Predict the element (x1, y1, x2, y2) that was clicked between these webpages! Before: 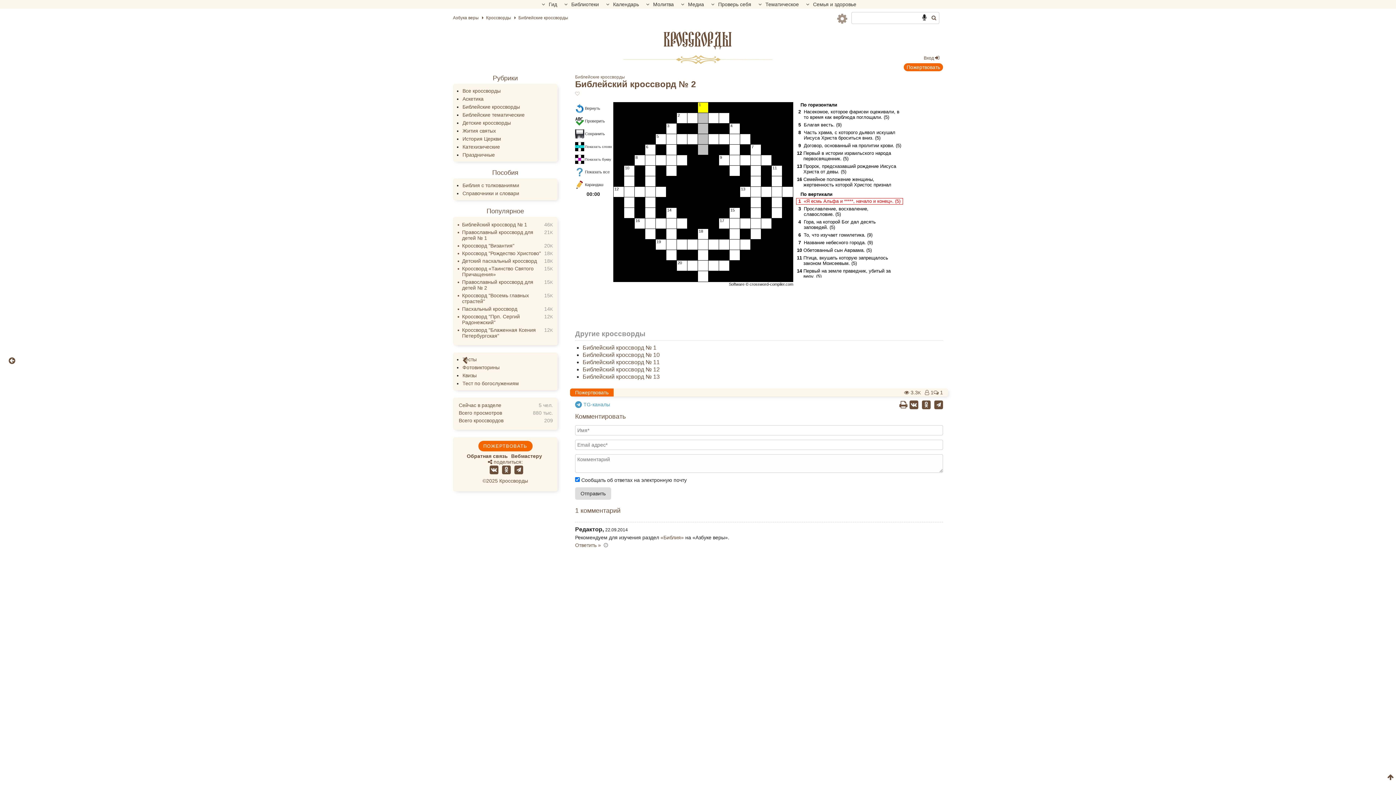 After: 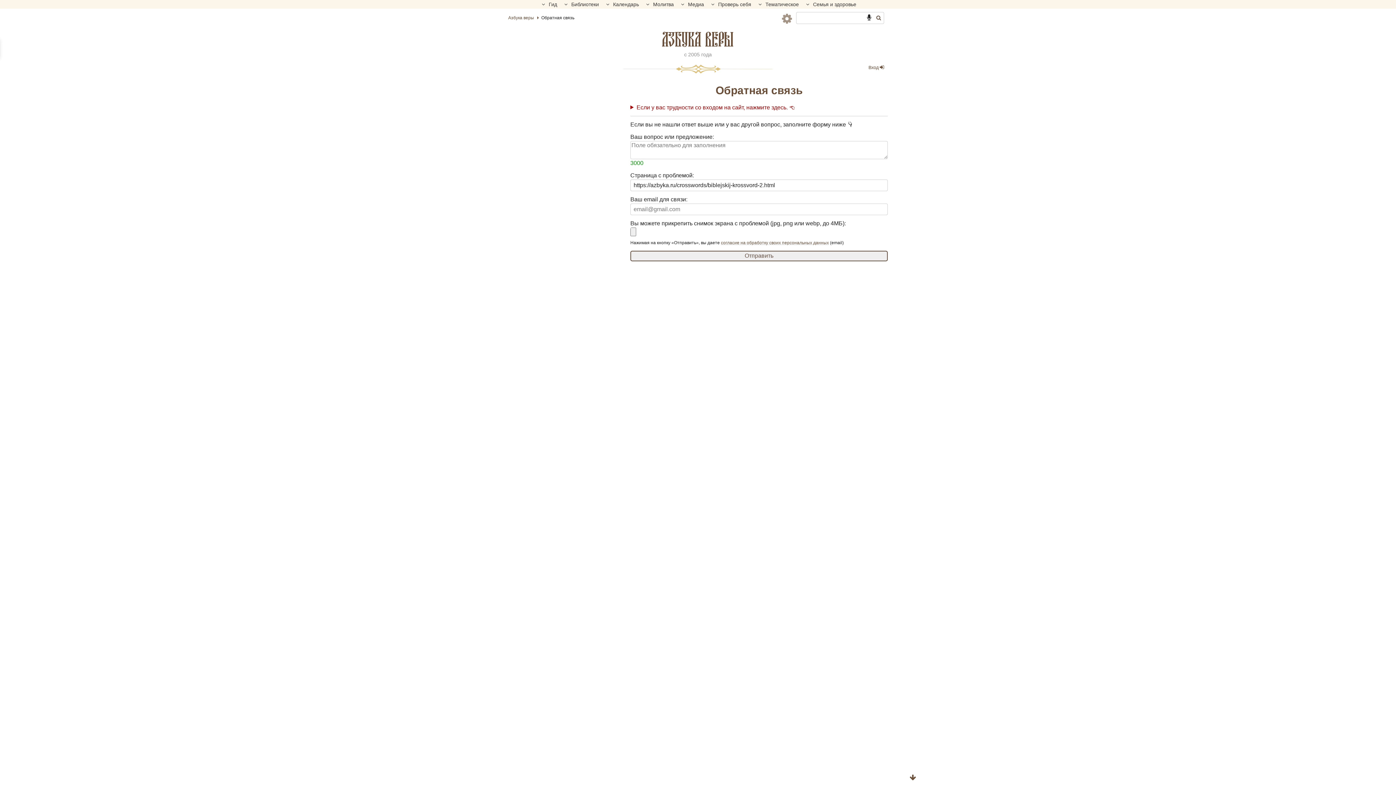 Action: label: Обратная связь bbox: (466, 453, 508, 459)